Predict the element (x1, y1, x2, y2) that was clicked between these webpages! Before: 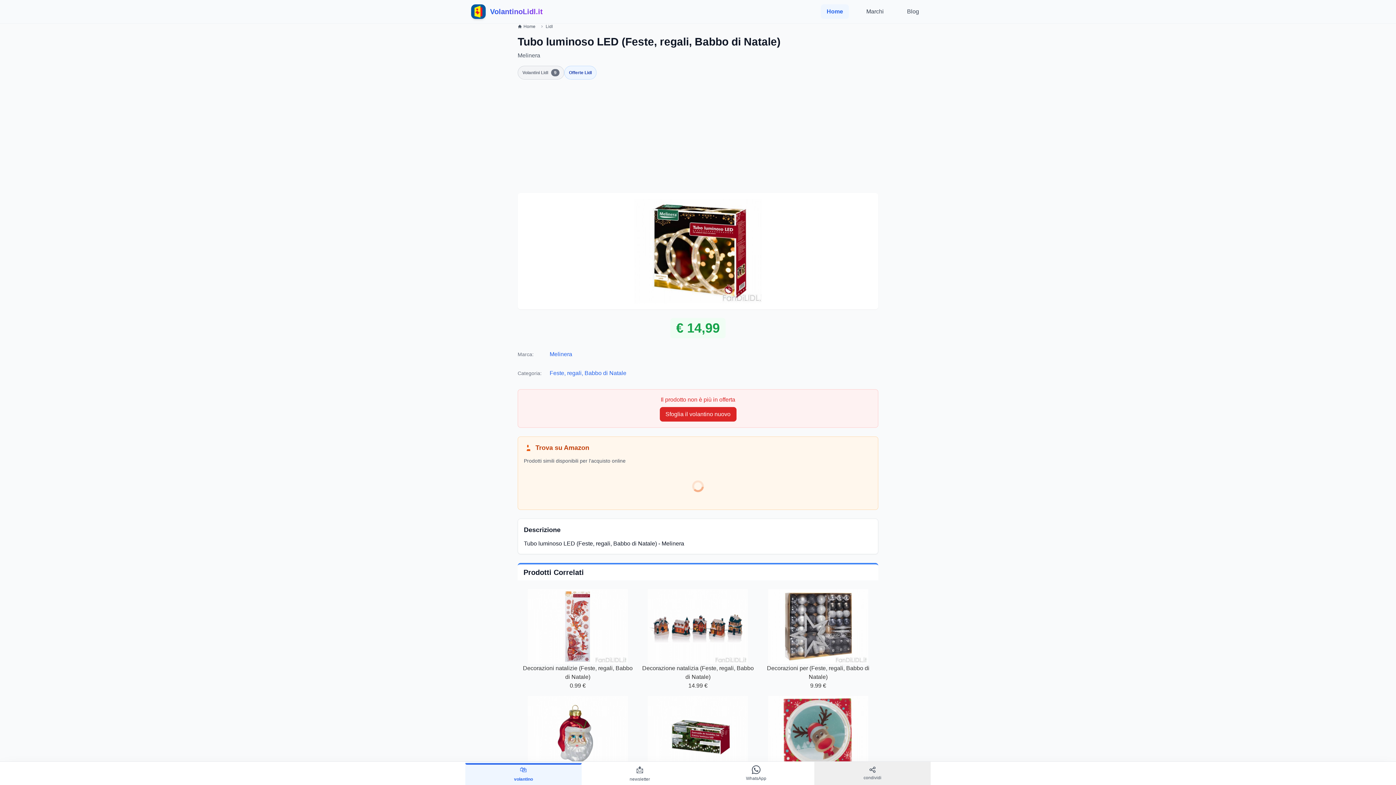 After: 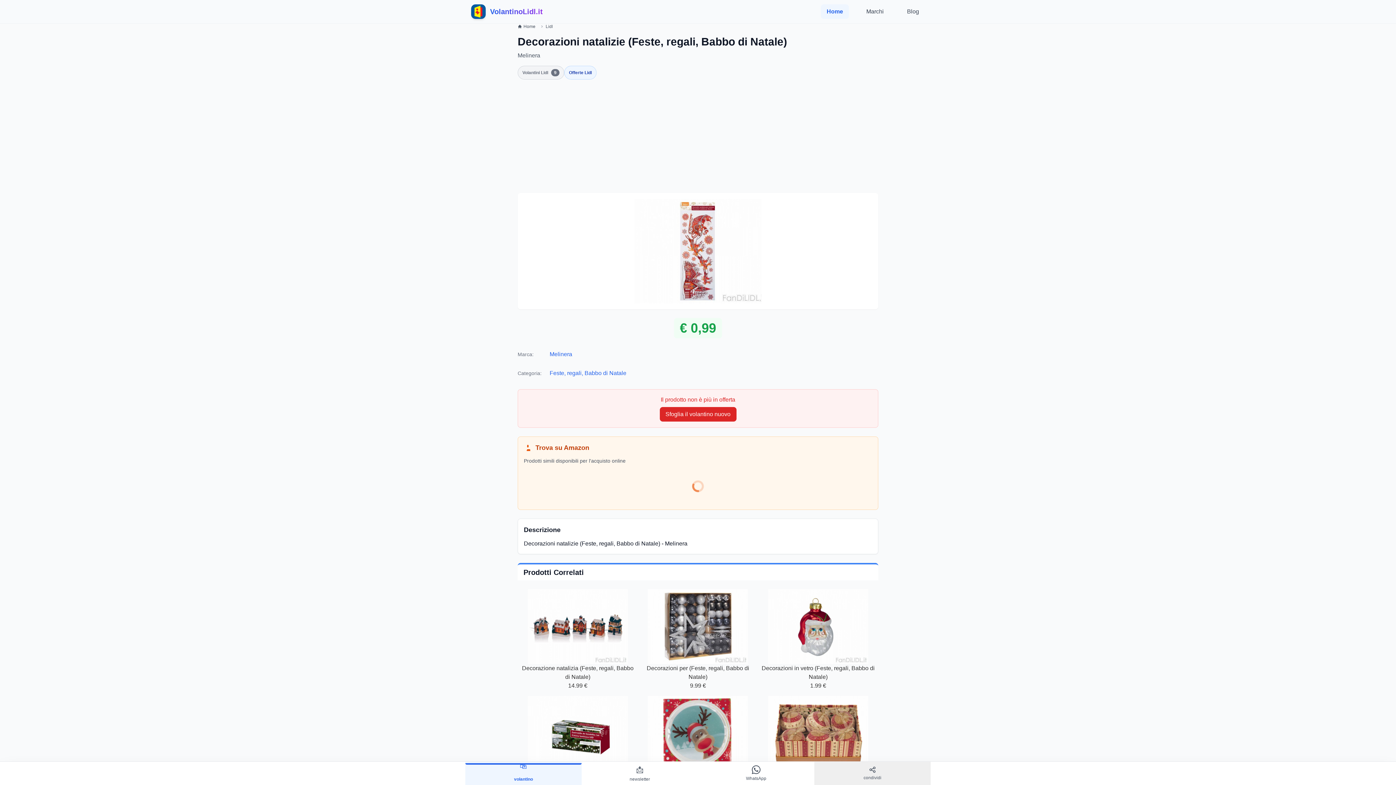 Action: bbox: (520, 589, 635, 690) label: Decorazioni natalizie (Feste, regali, Babbo di Natale)

0.99 €